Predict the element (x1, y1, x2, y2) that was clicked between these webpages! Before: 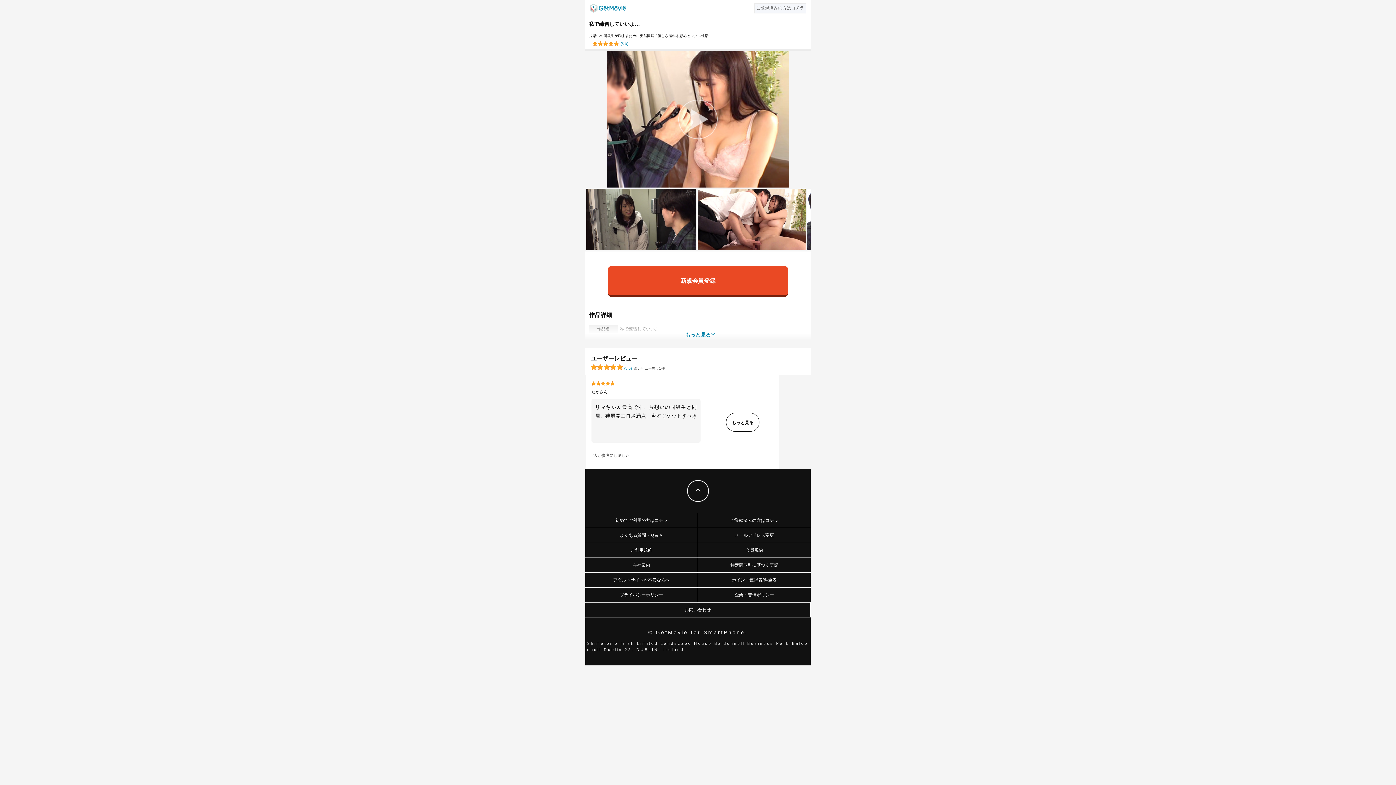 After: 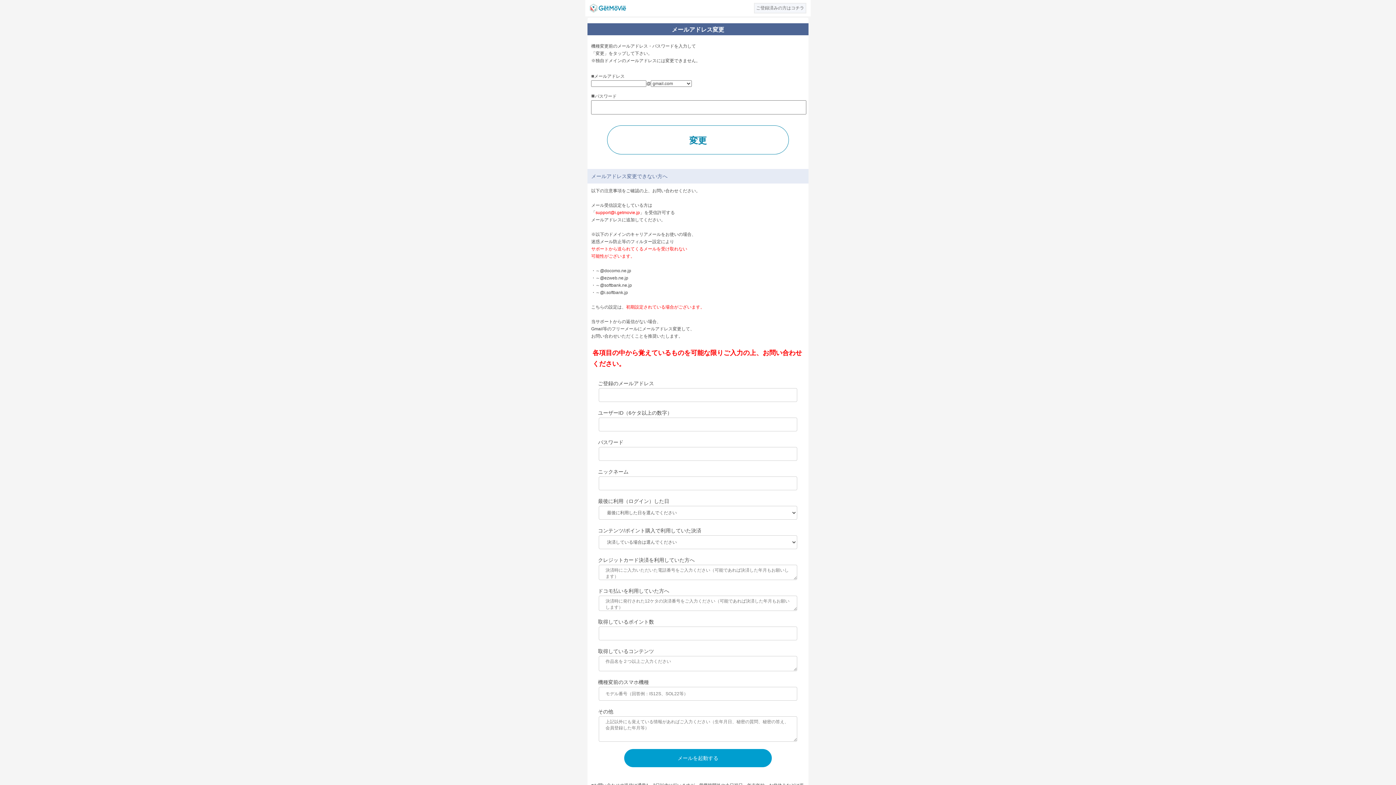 Action: label: メールアドレス変更 bbox: (698, 528, 810, 542)